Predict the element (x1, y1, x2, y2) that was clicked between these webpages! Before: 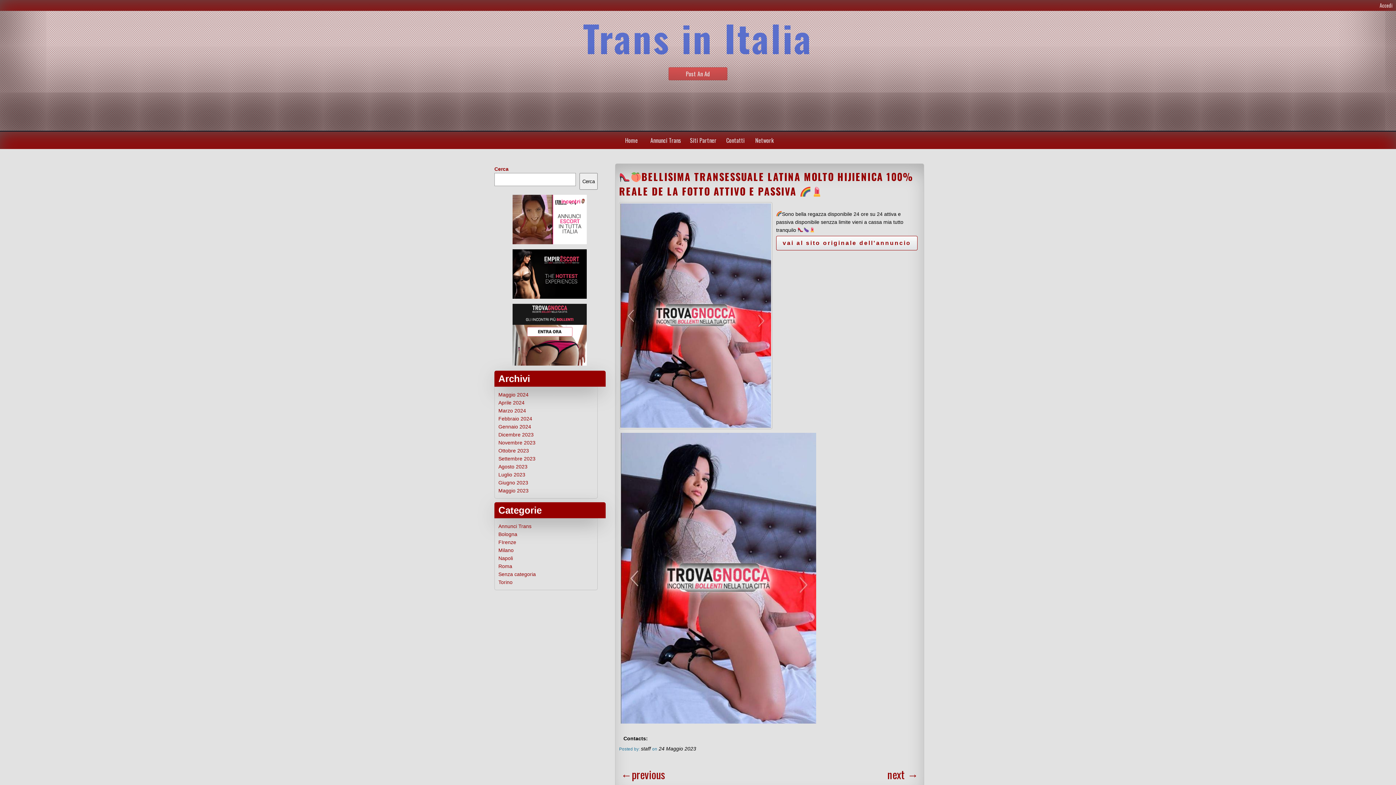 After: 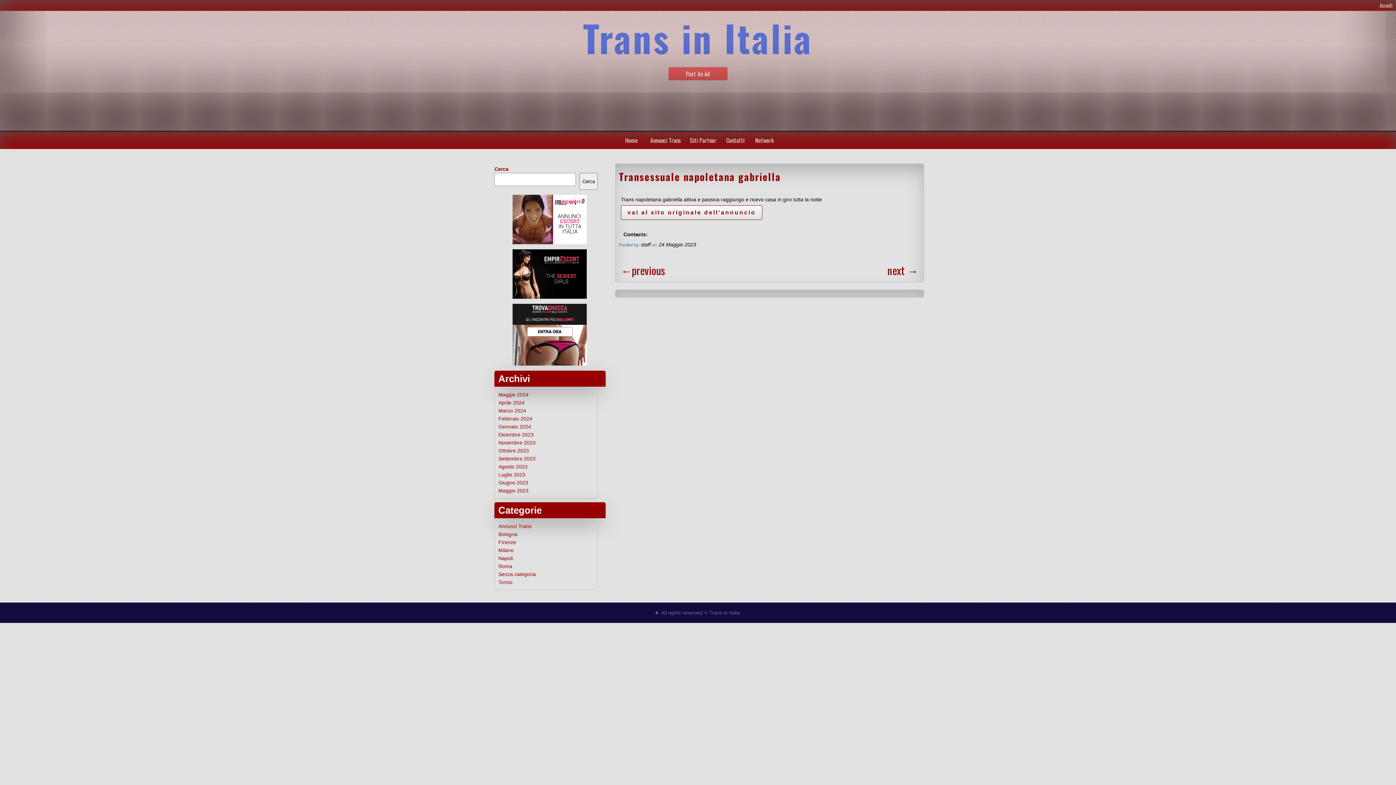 Action: bbox: (885, 764, 920, 784) label: next →